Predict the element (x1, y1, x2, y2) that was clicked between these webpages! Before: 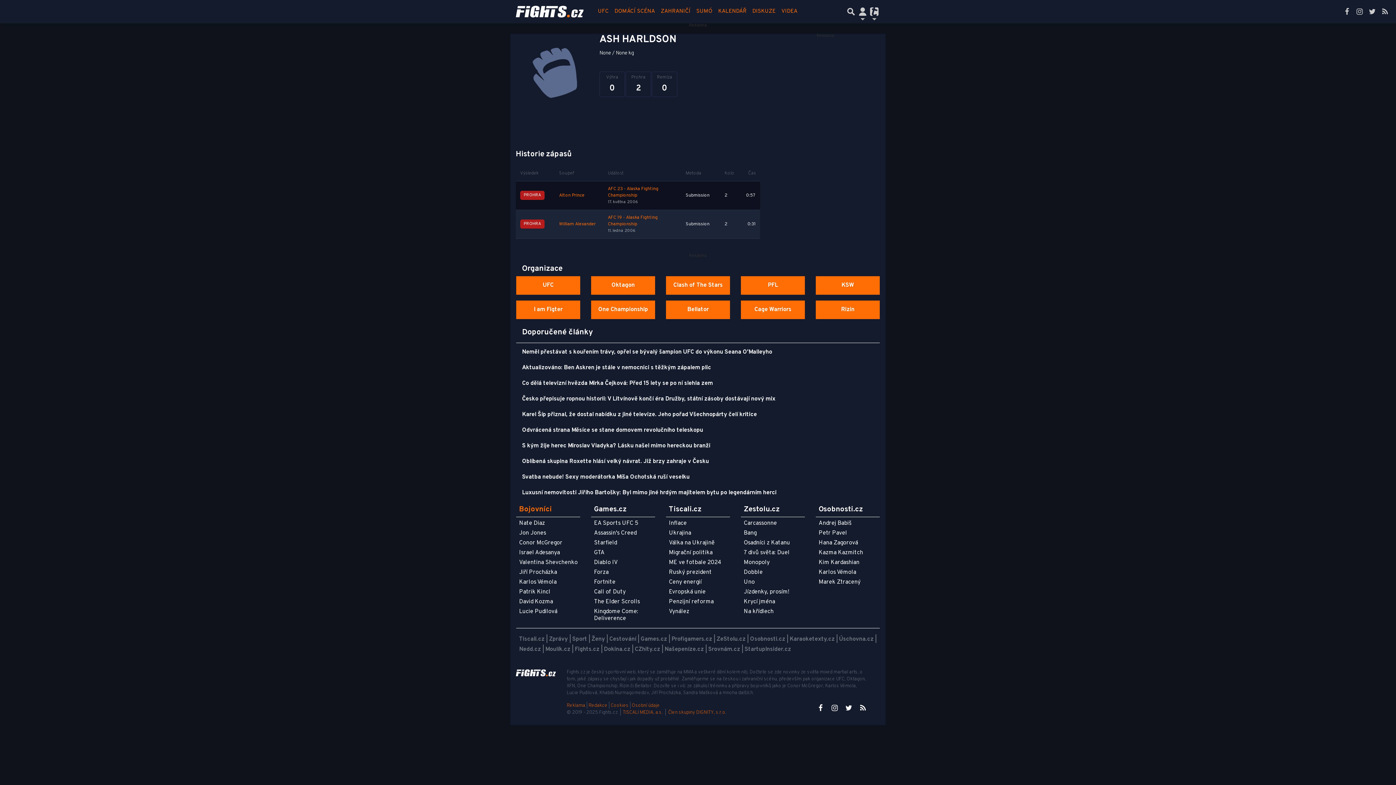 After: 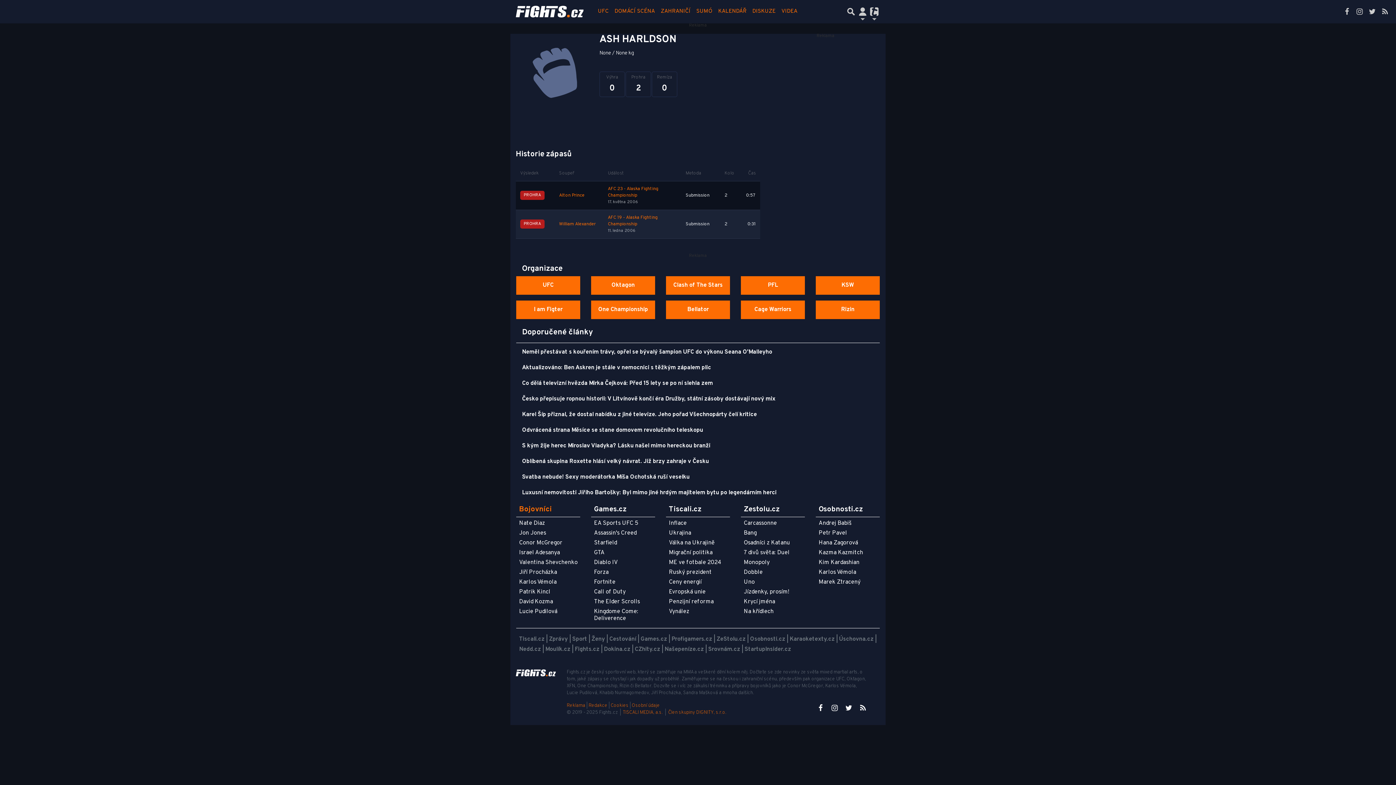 Action: bbox: (829, 703, 840, 713)